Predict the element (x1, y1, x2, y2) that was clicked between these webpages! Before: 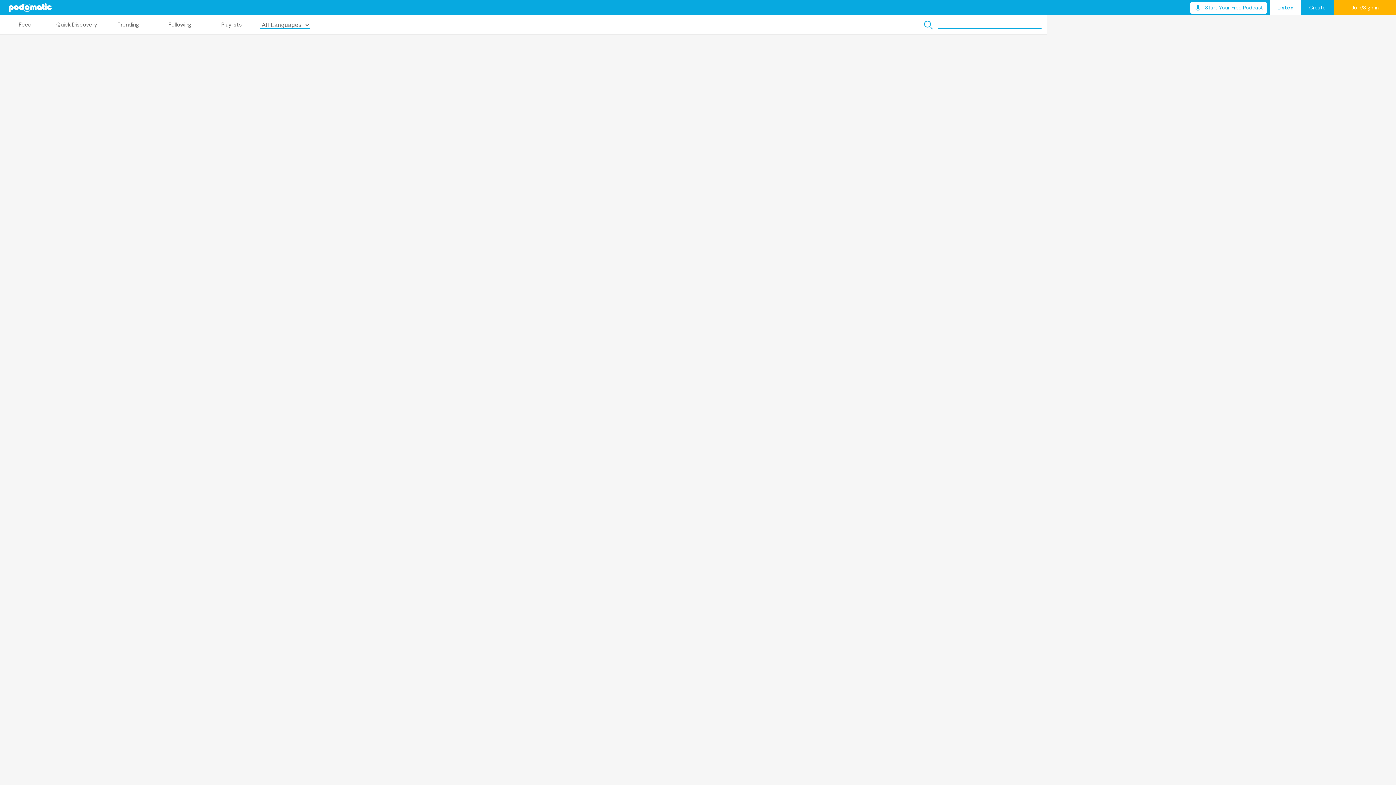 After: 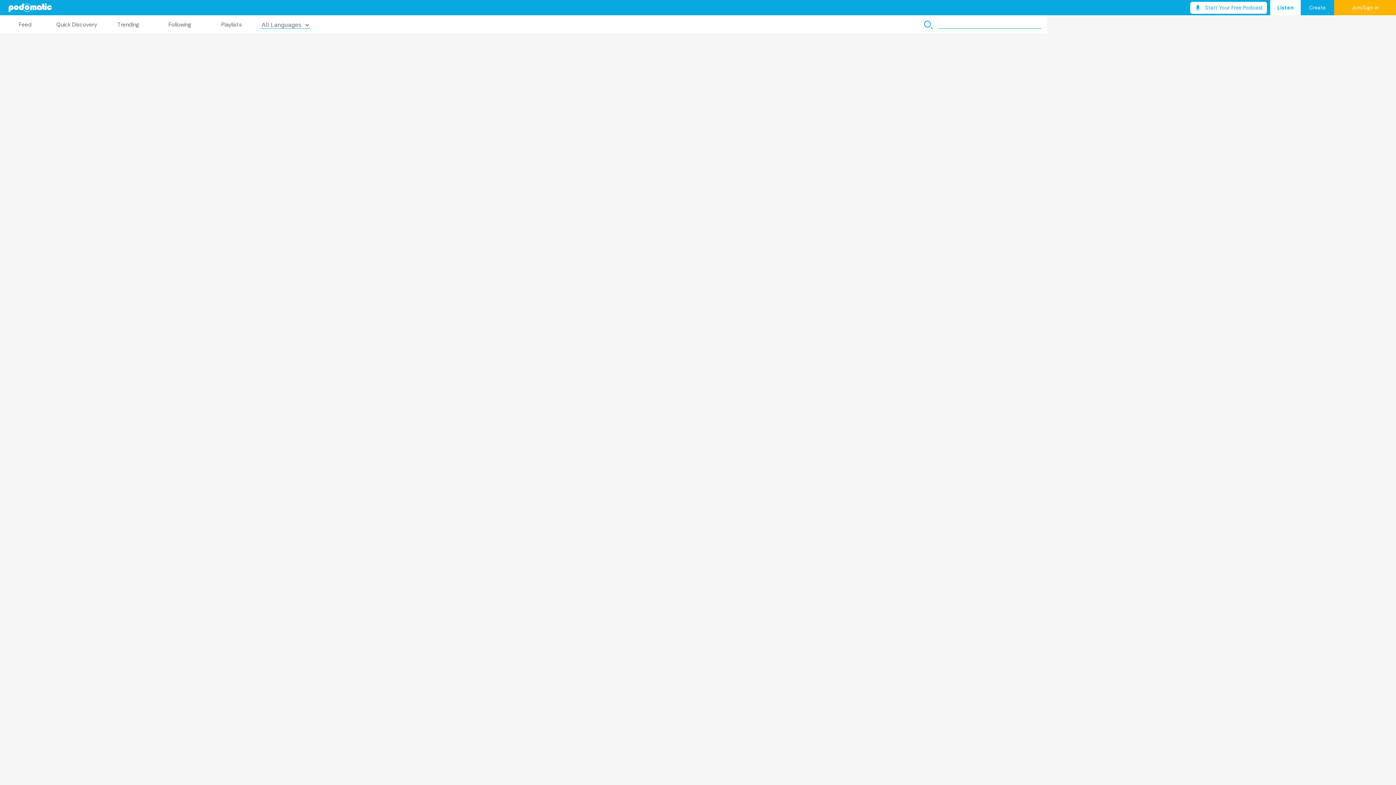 Action: bbox: (1334, 0, 1396, 15) label: Join/Sign in